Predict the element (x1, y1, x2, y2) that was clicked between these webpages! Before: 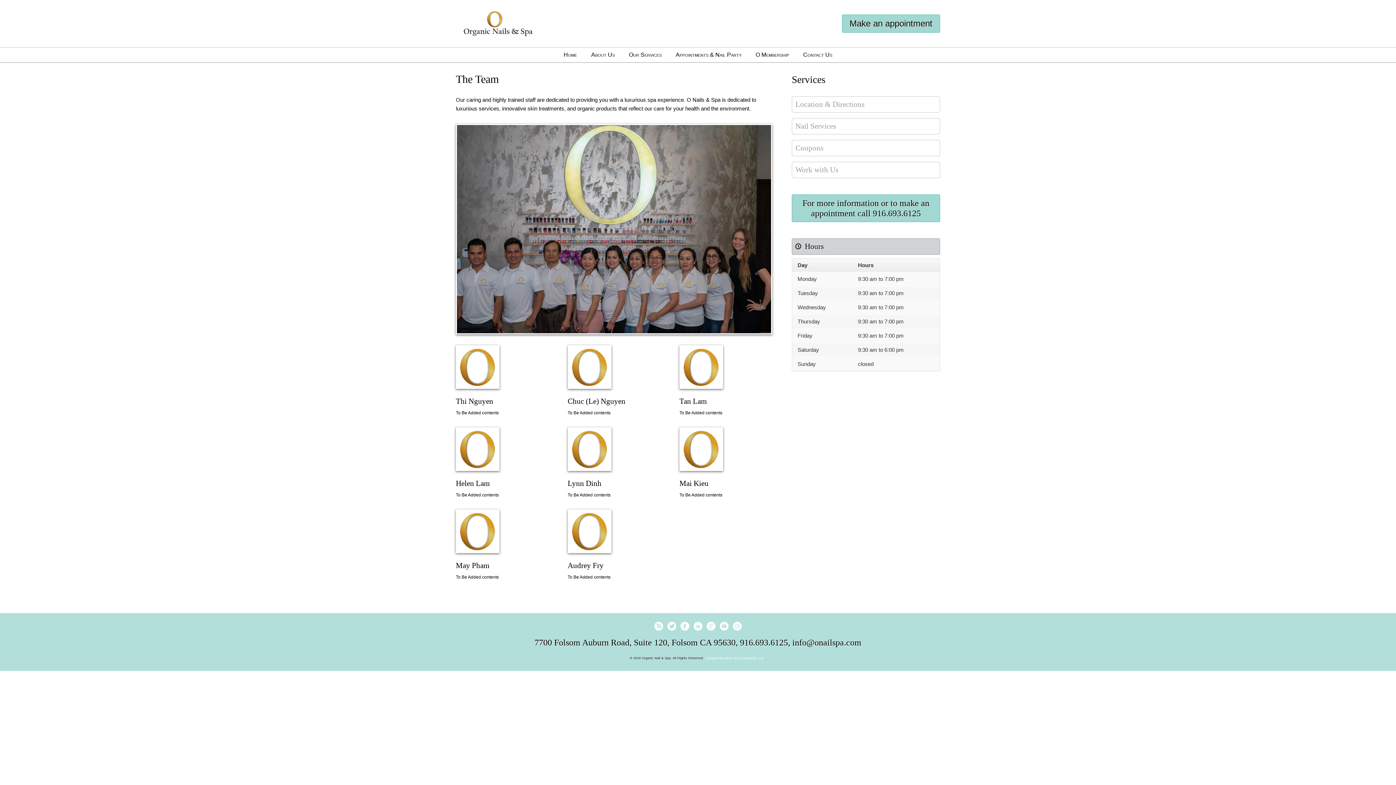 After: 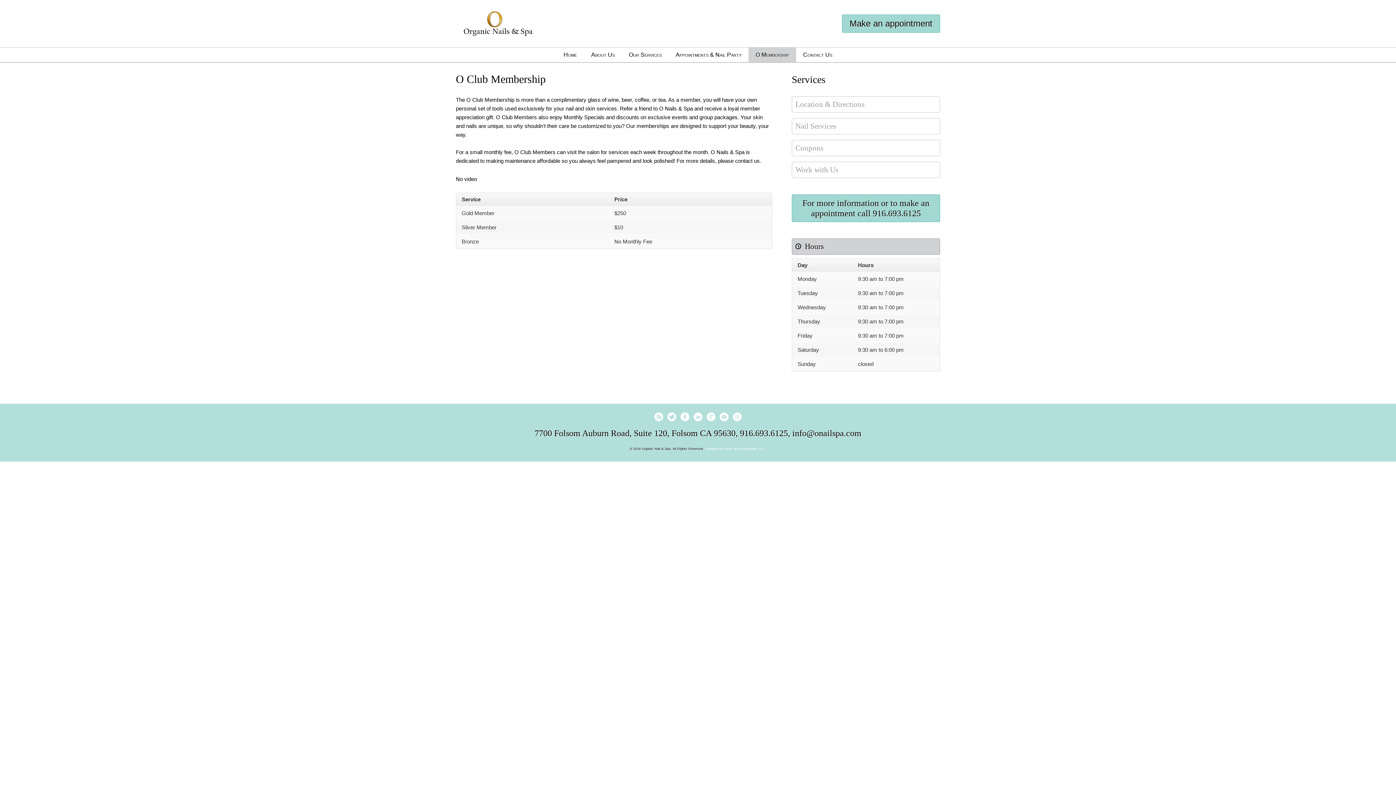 Action: bbox: (748, 47, 796, 62) label: O Membership